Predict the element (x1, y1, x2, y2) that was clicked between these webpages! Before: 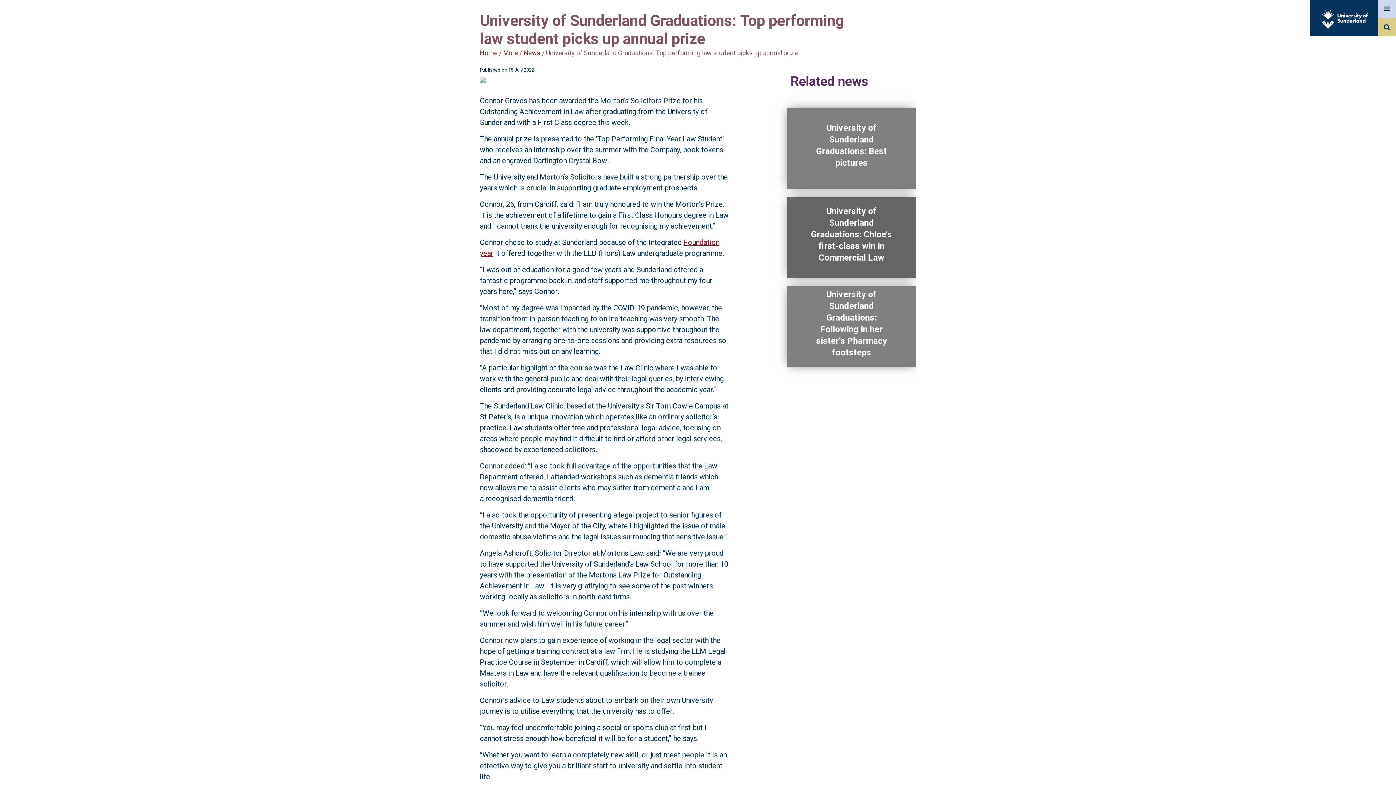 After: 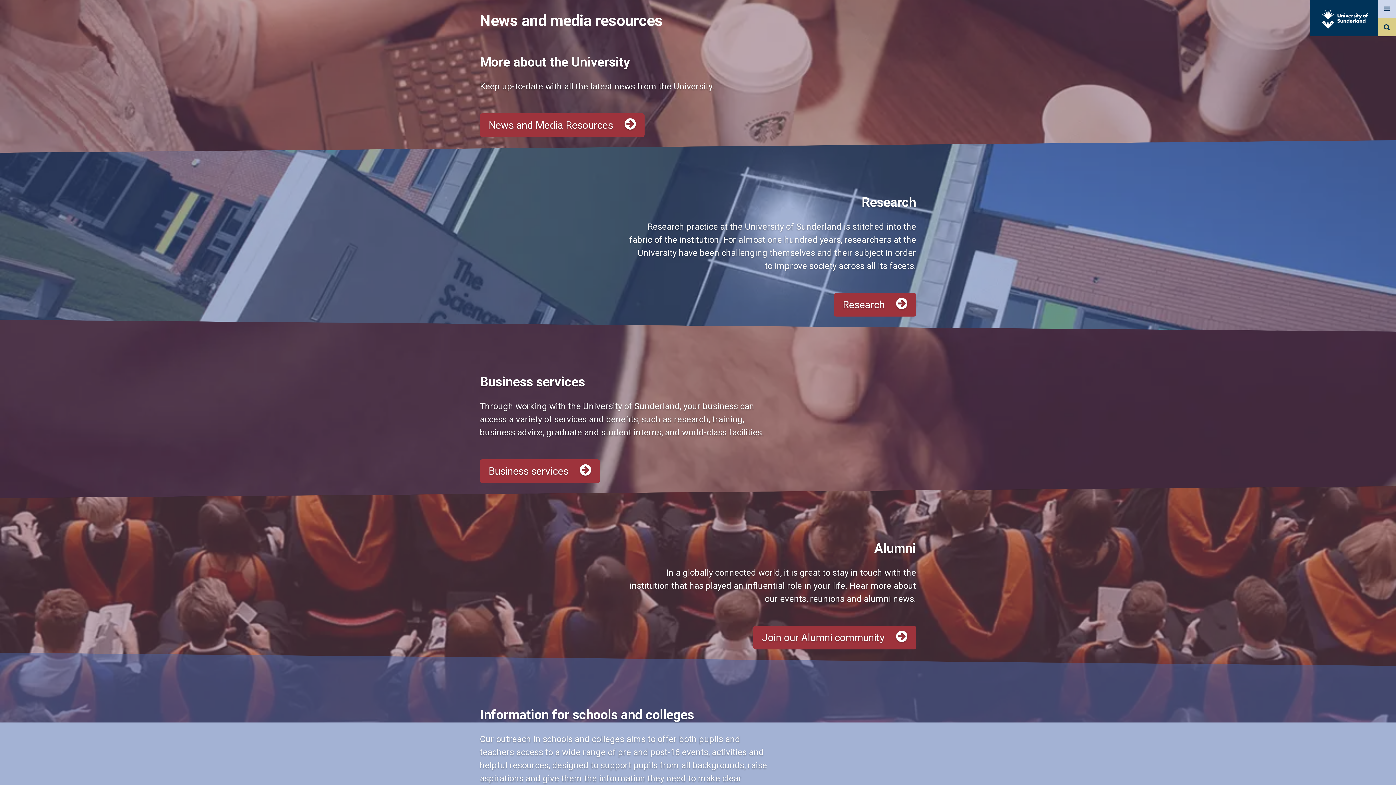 Action: bbox: (503, 49, 518, 56) label: More